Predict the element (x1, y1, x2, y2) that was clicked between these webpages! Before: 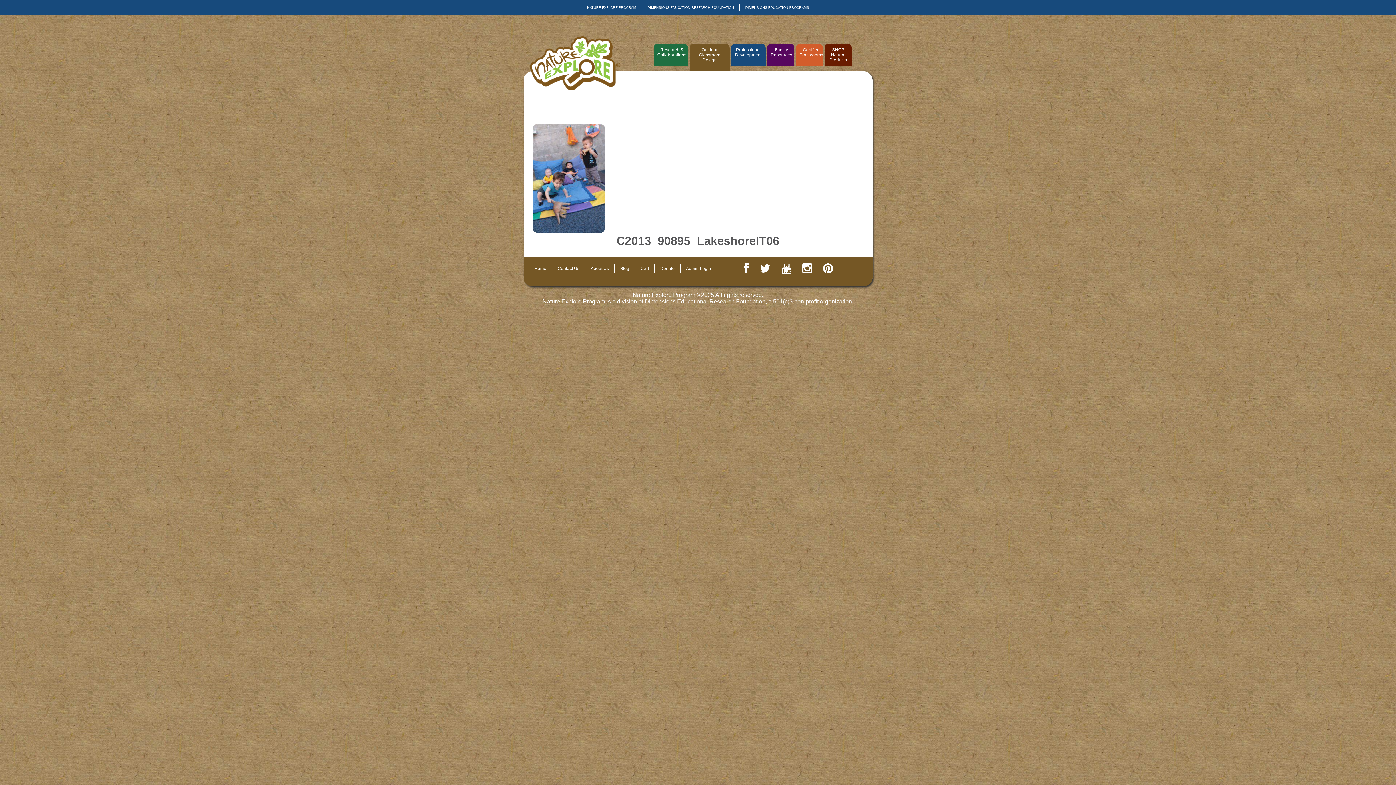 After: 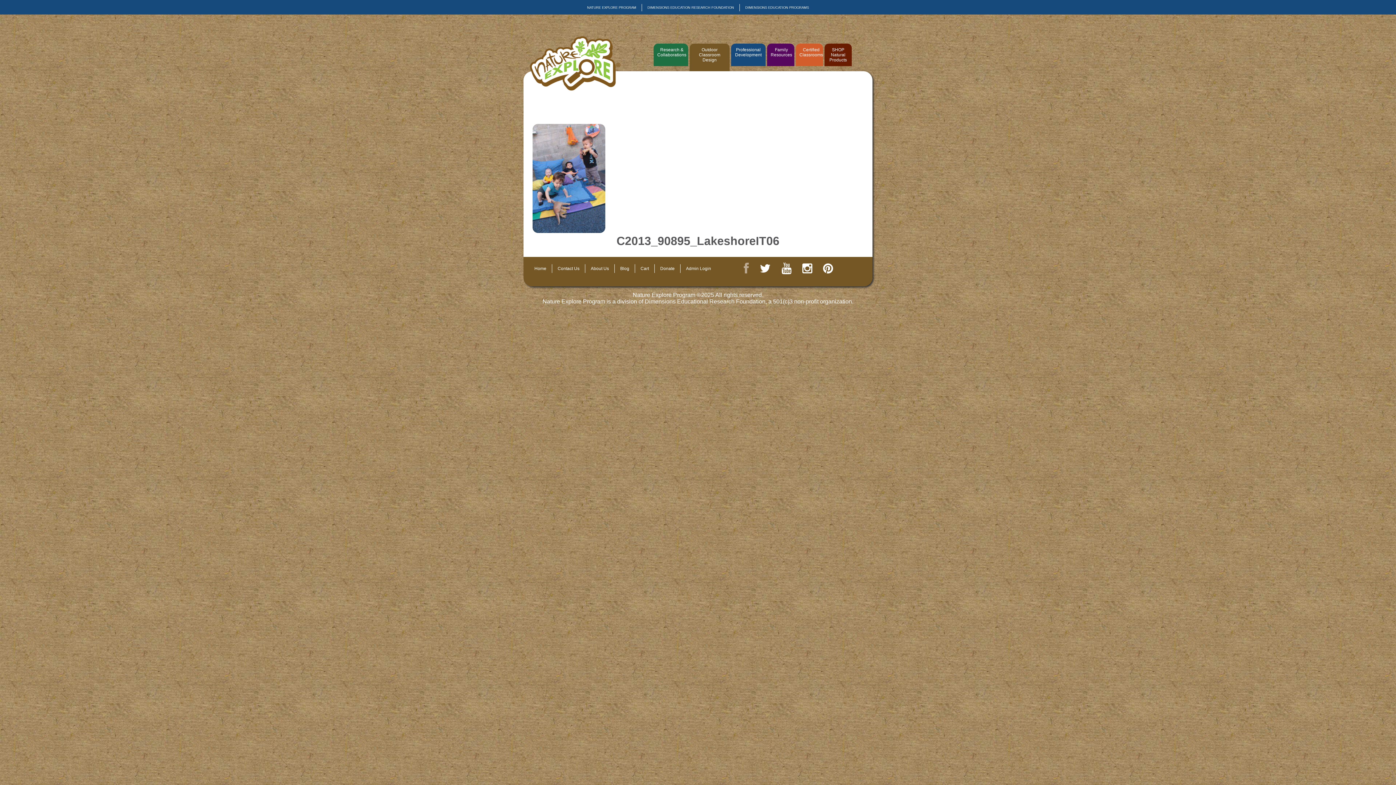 Action: bbox: (738, 265, 754, 275) label: Menu Item